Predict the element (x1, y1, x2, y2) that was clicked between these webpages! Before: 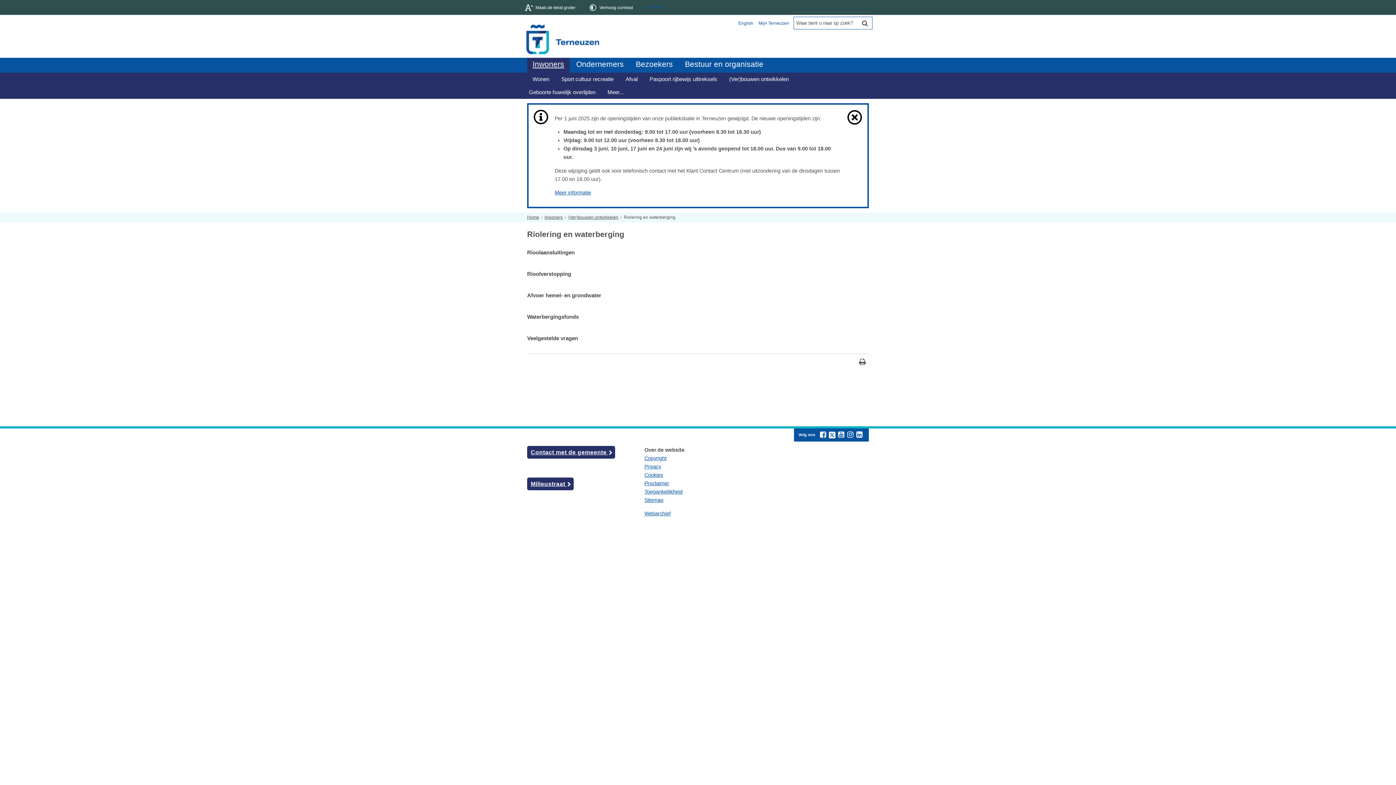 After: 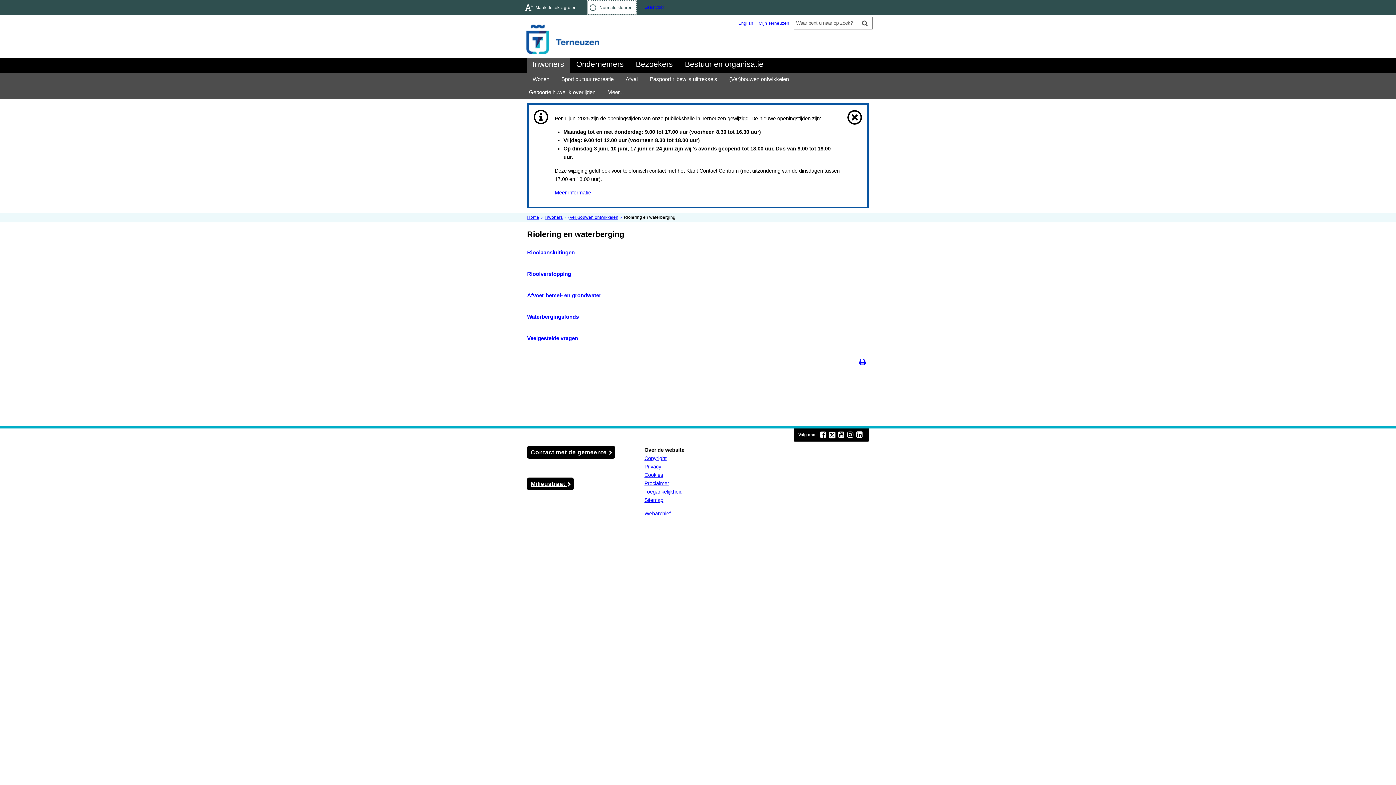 Action: bbox: (587, 1, 636, 13) label: Verhoog contrast